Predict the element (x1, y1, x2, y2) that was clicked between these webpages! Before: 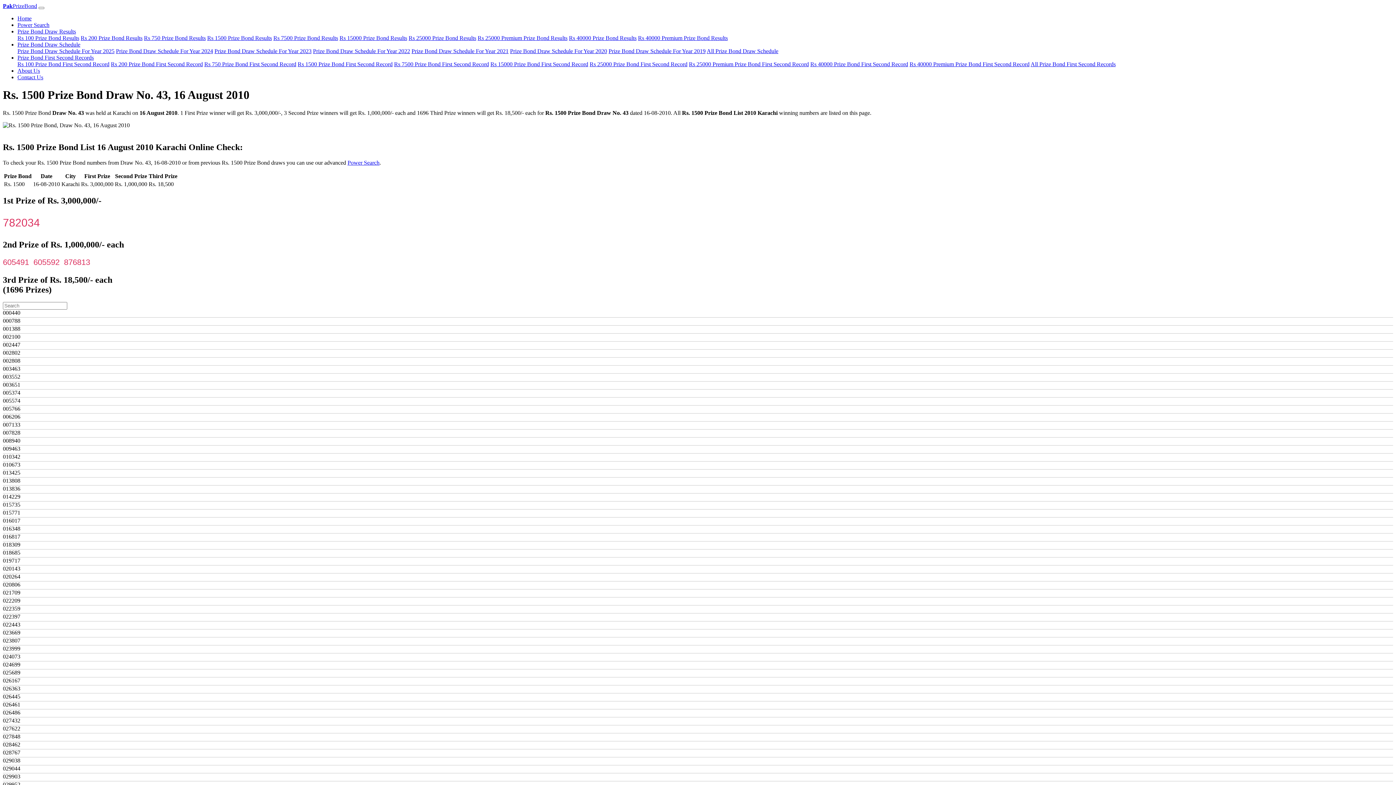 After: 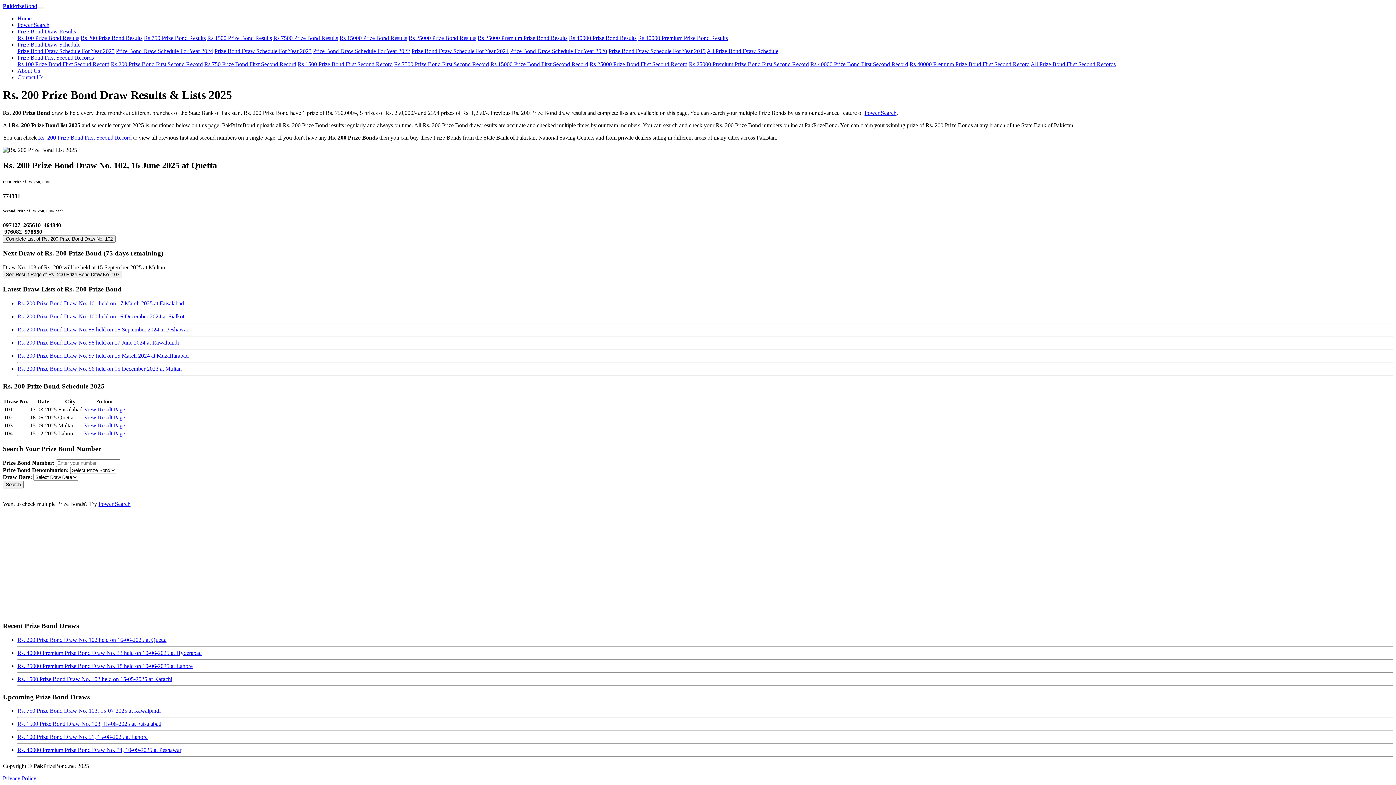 Action: label: Rs 200 Prize Bond Results bbox: (80, 34, 142, 41)